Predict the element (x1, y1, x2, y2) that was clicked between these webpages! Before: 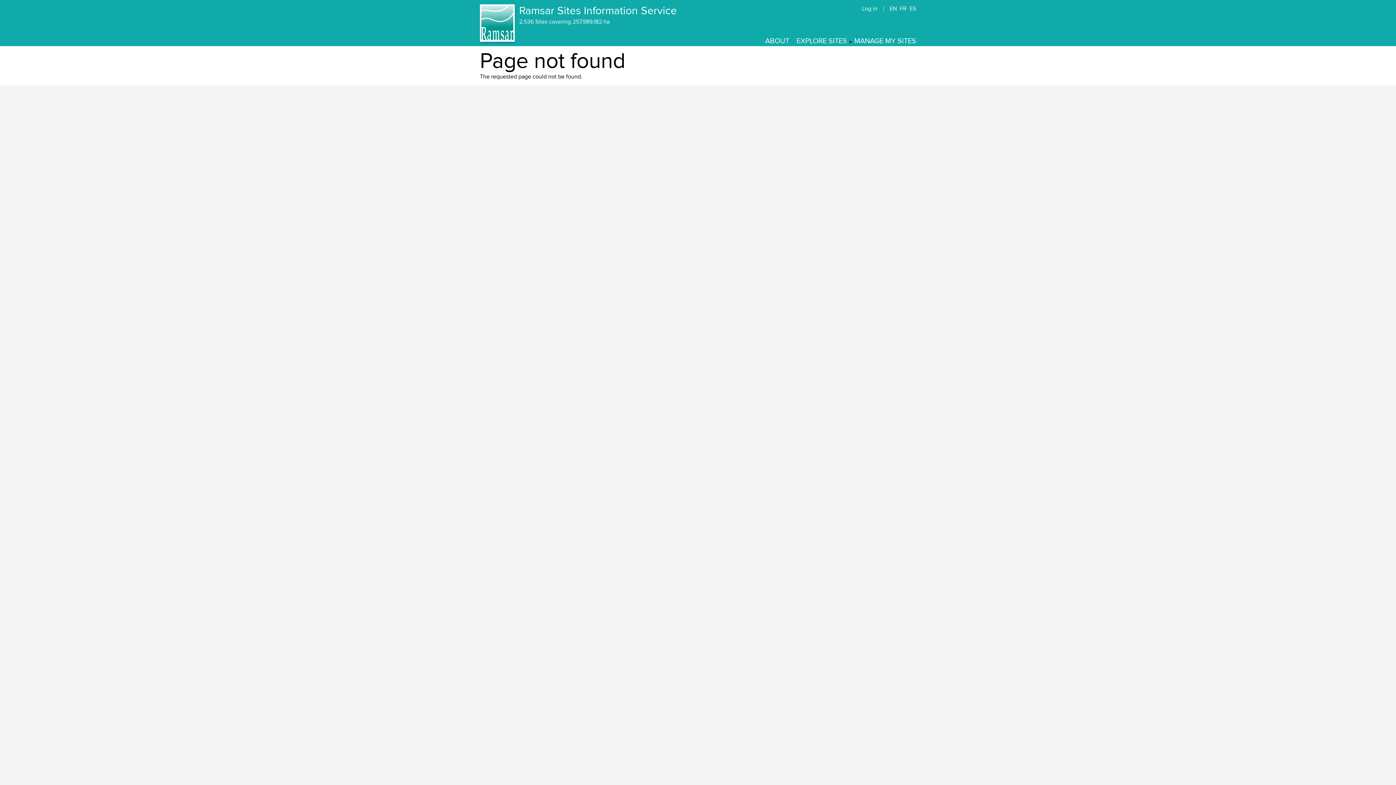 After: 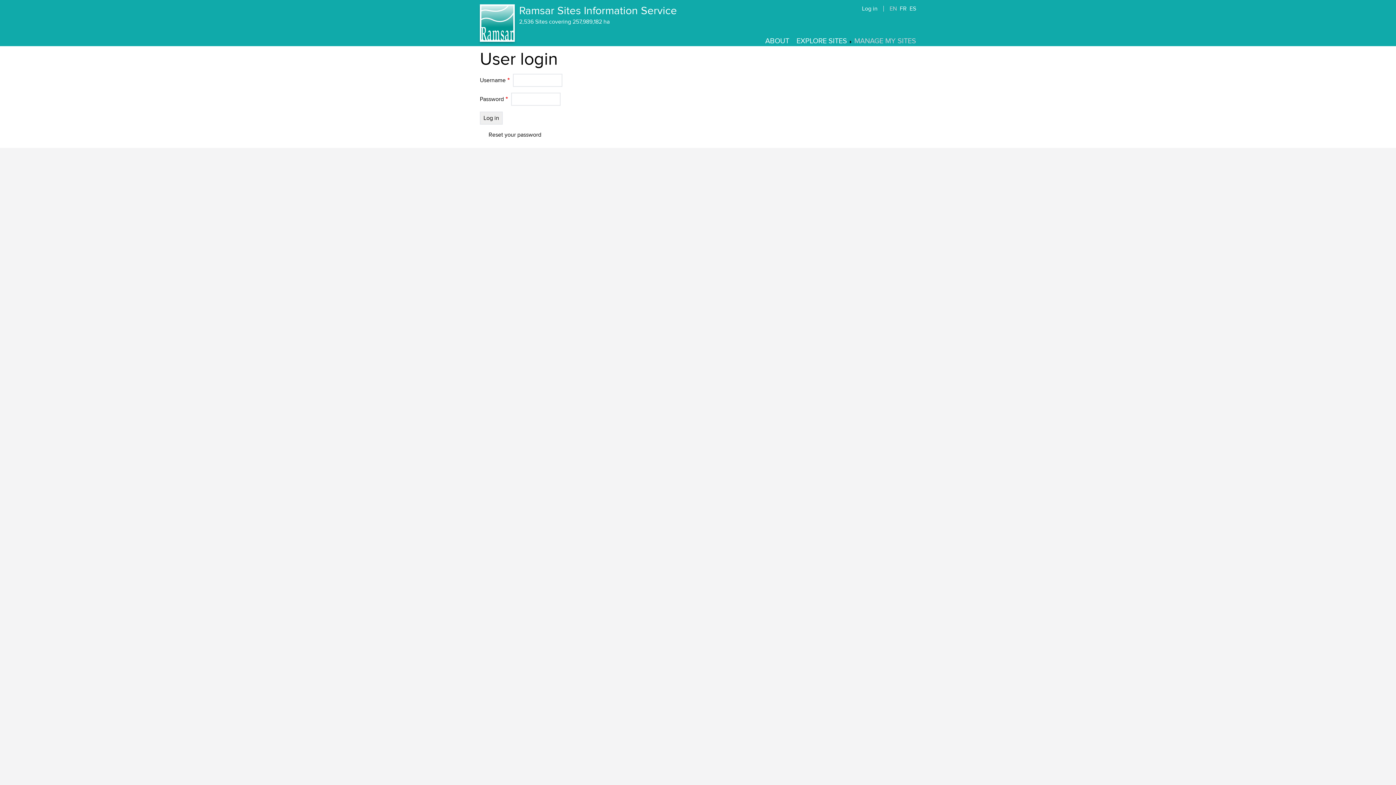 Action: bbox: (854, 36, 916, 45) label: MANAGE MY SITES